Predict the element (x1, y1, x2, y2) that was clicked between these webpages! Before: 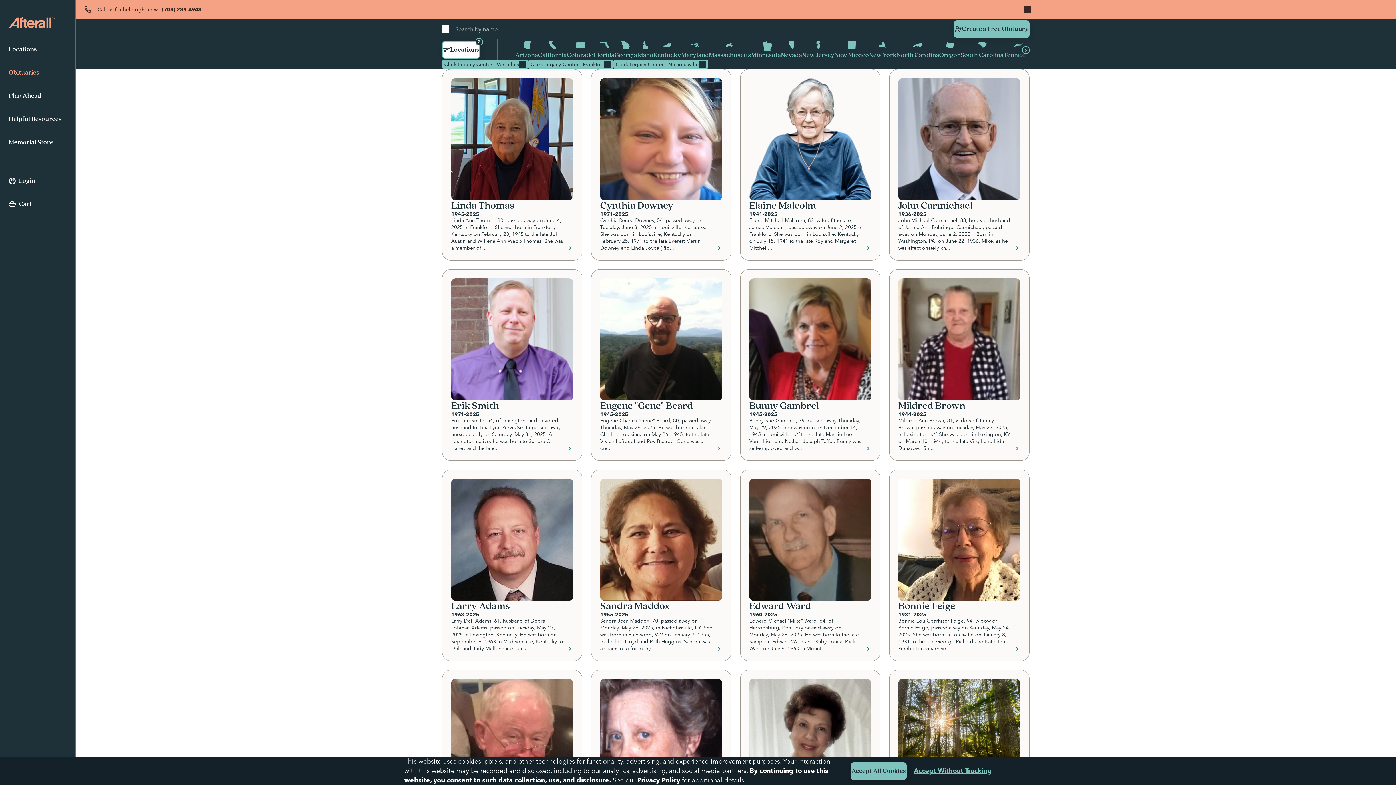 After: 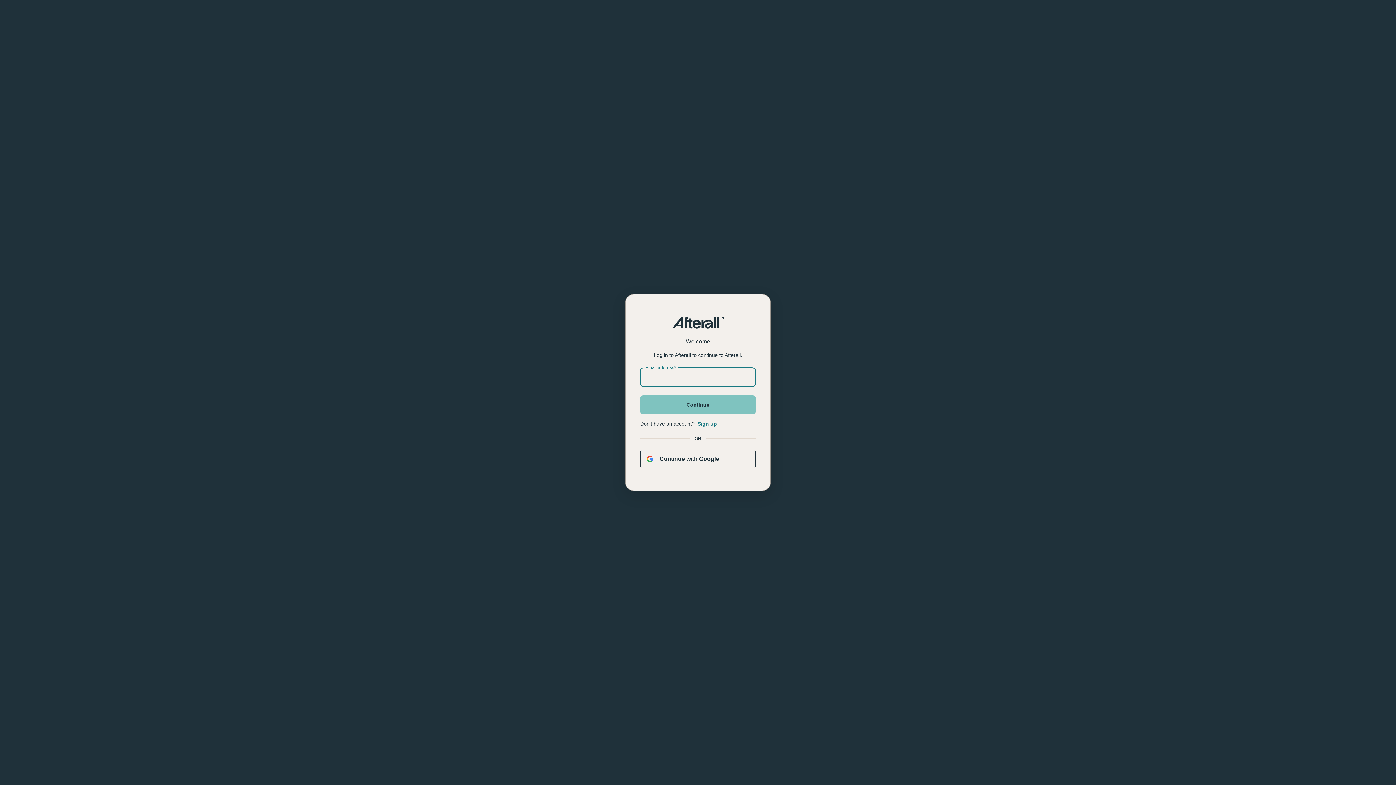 Action: label: Create a Free Obituary bbox: (954, 20, 1029, 37)